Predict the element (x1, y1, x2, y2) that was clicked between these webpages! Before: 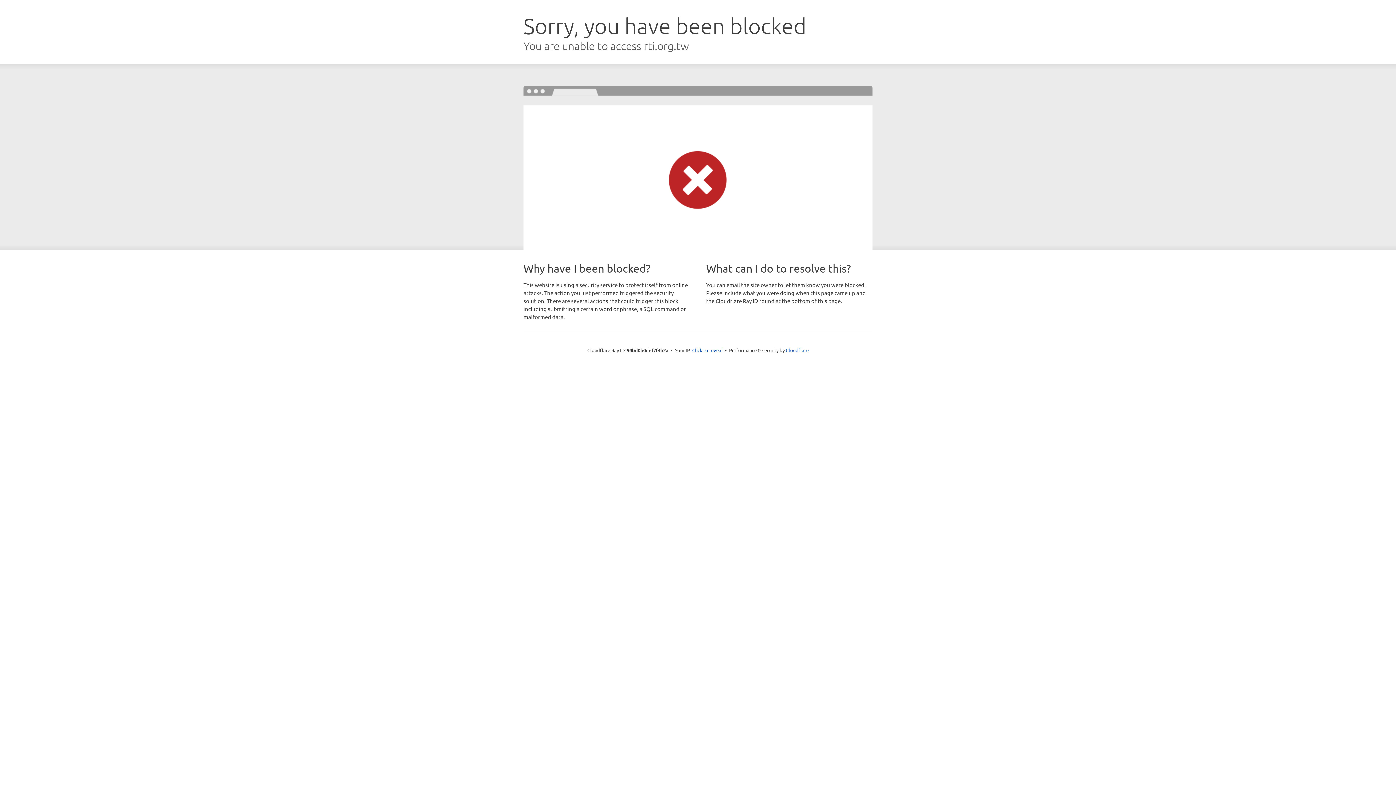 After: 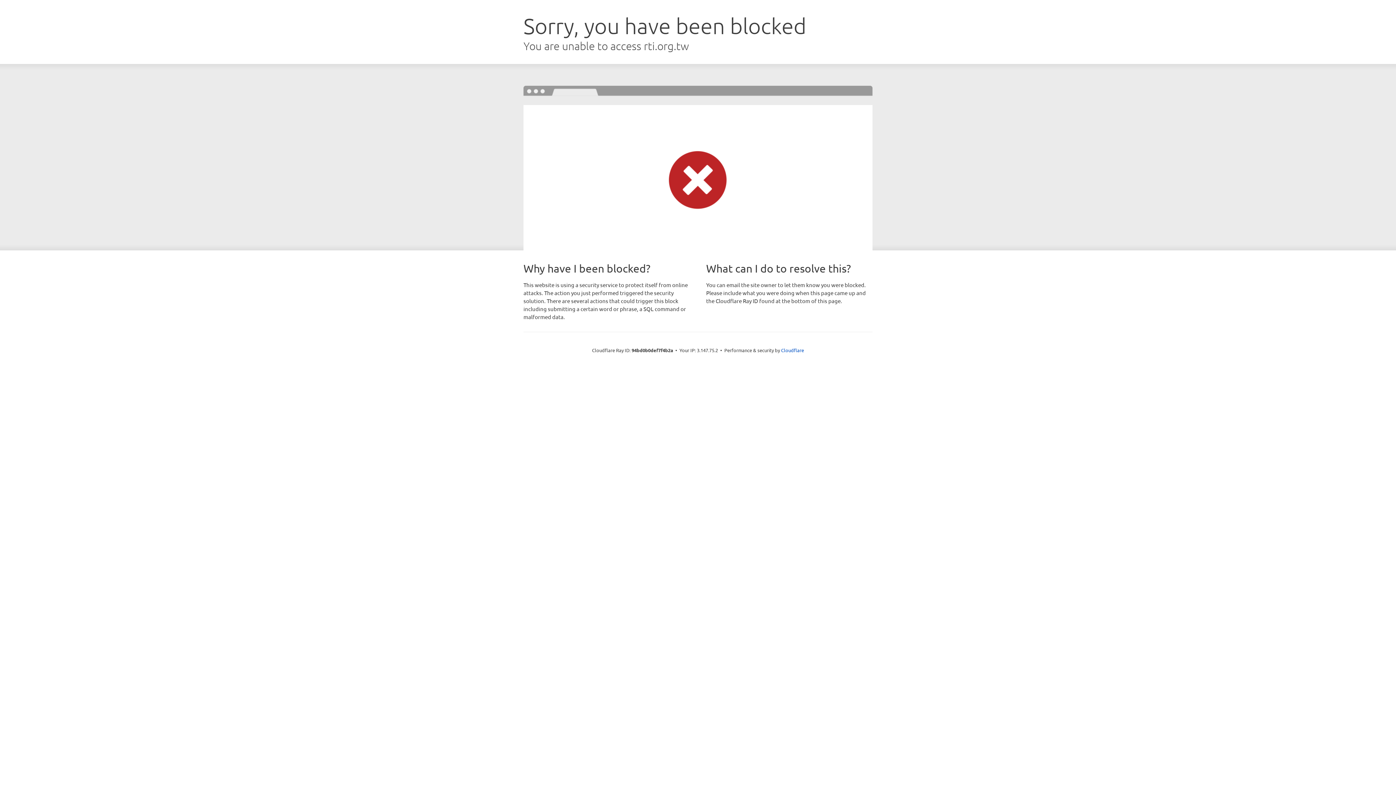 Action: label: Click to reveal bbox: (692, 346, 722, 353)